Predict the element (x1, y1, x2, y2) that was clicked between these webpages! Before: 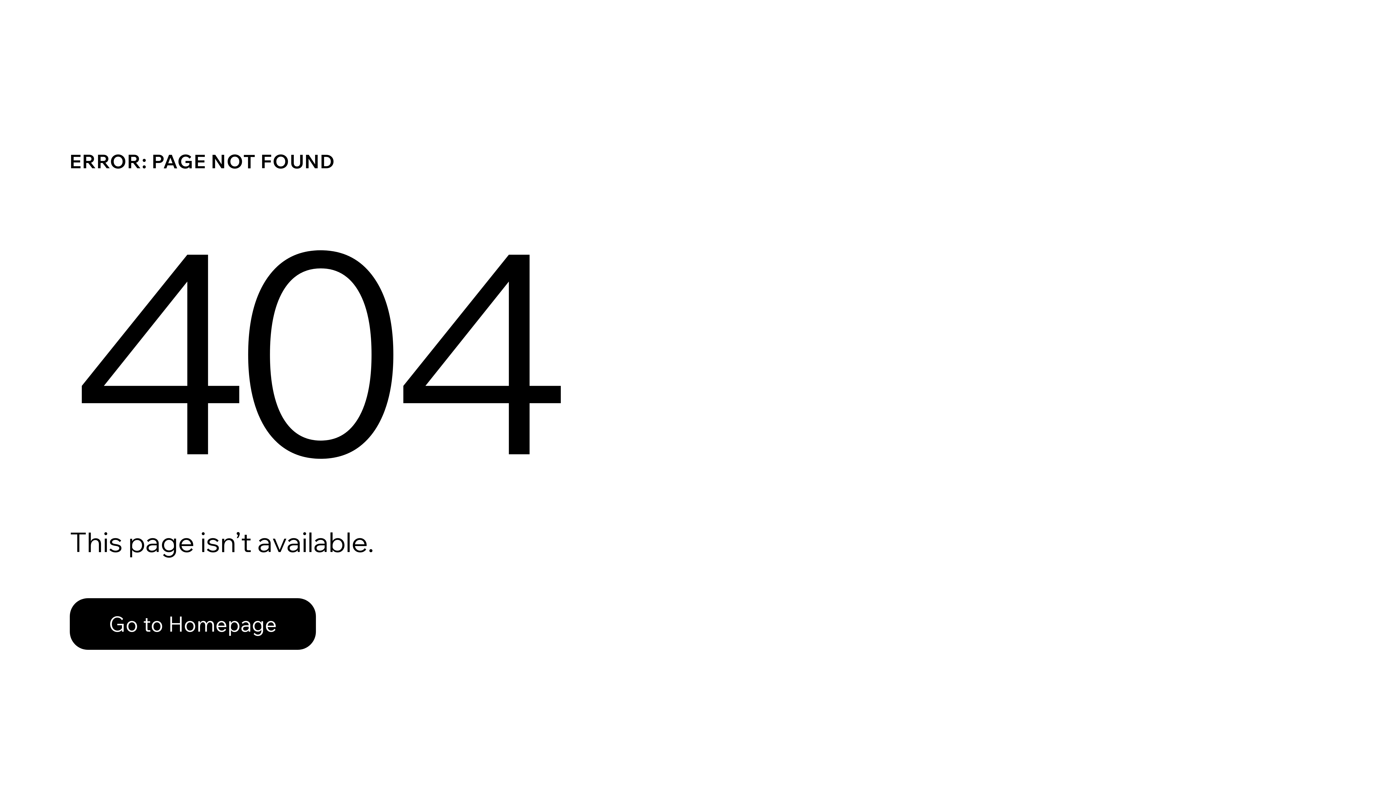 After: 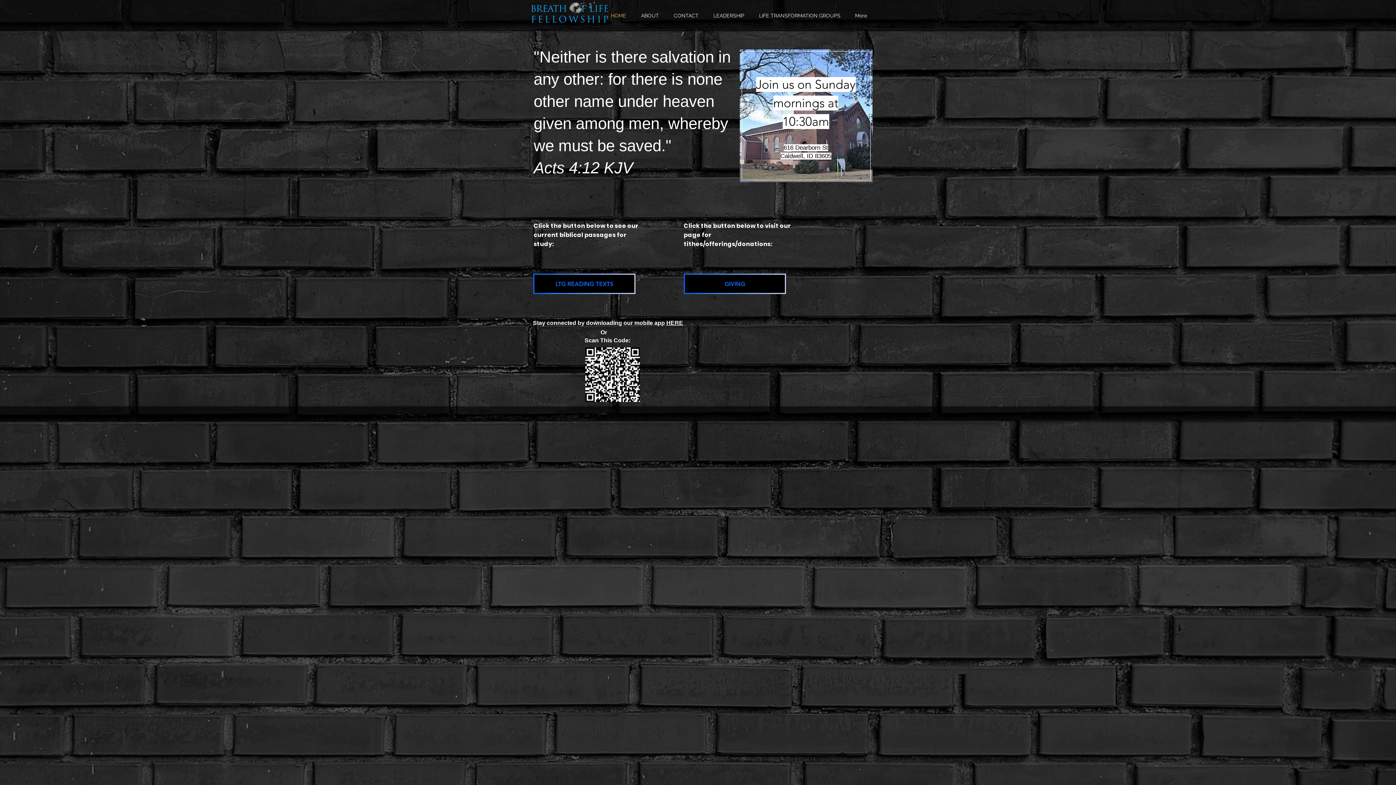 Action: label: Go to Homepage bbox: (69, 582, 768, 659)